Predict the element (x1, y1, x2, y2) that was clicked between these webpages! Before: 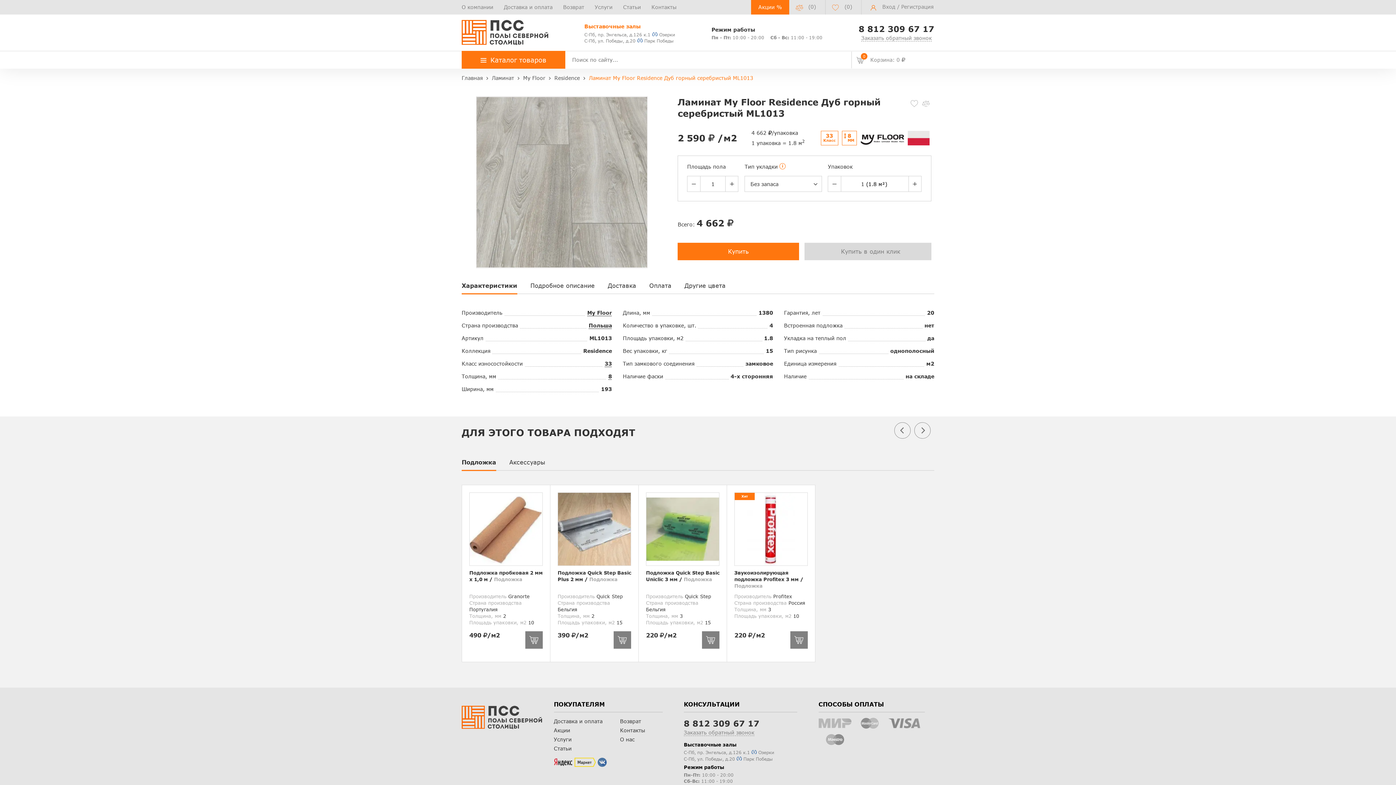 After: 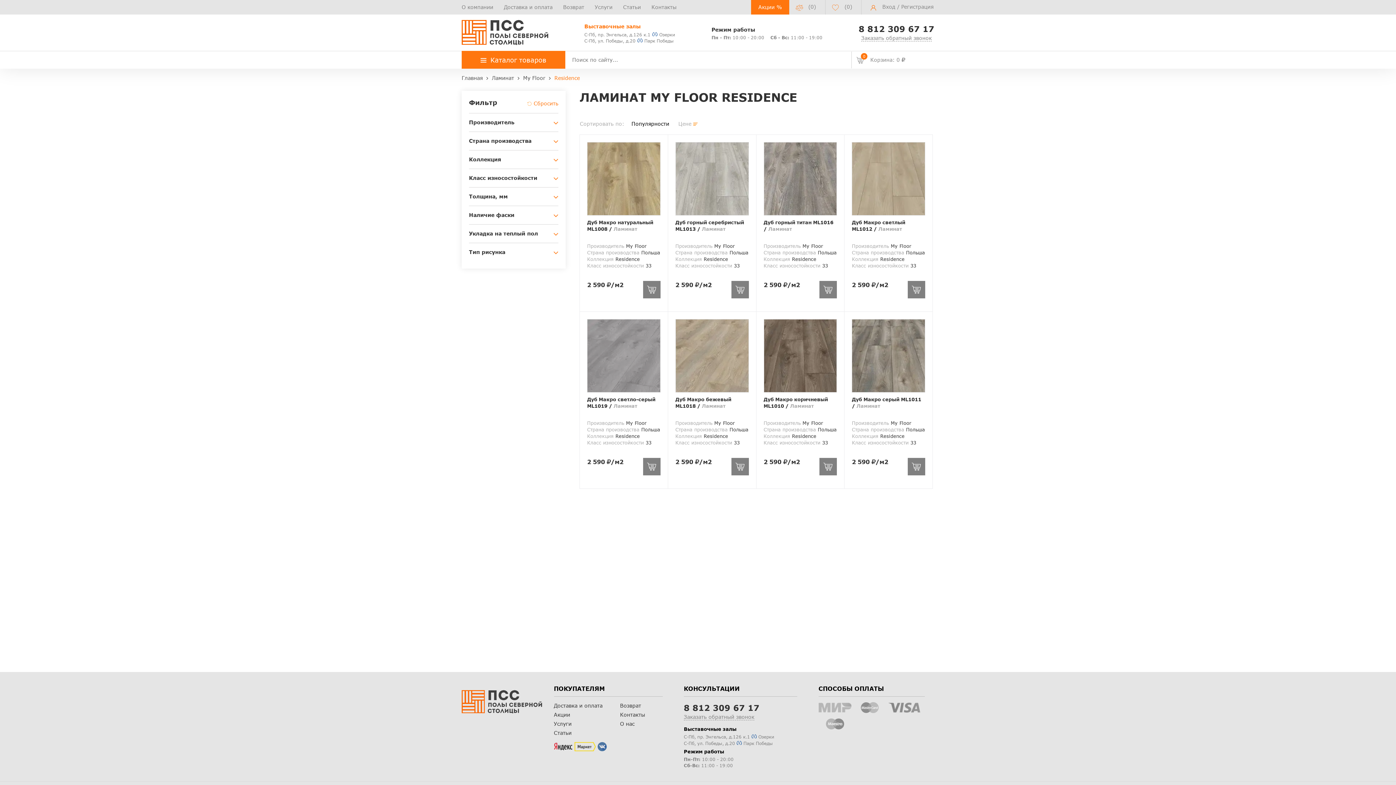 Action: label: Residence bbox: (554, 74, 580, 81)